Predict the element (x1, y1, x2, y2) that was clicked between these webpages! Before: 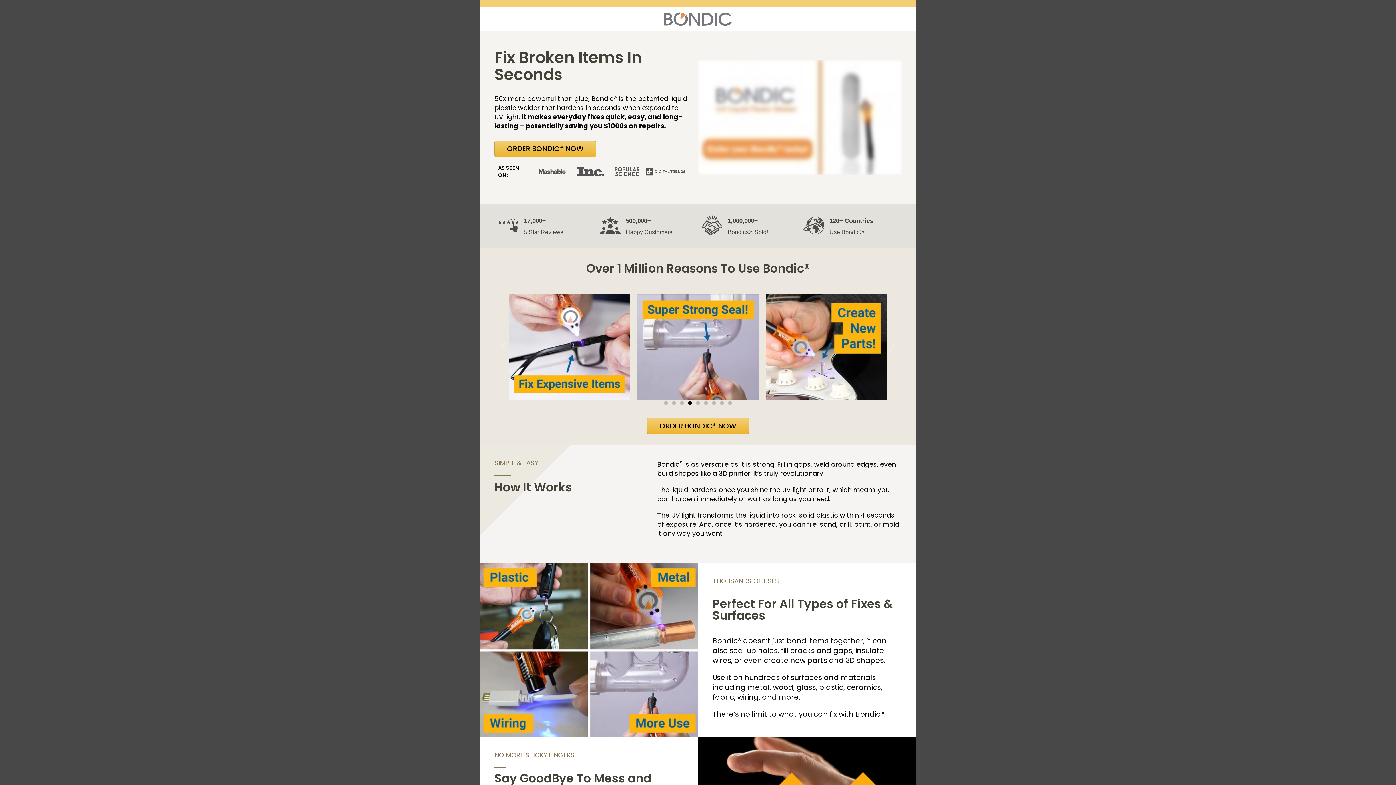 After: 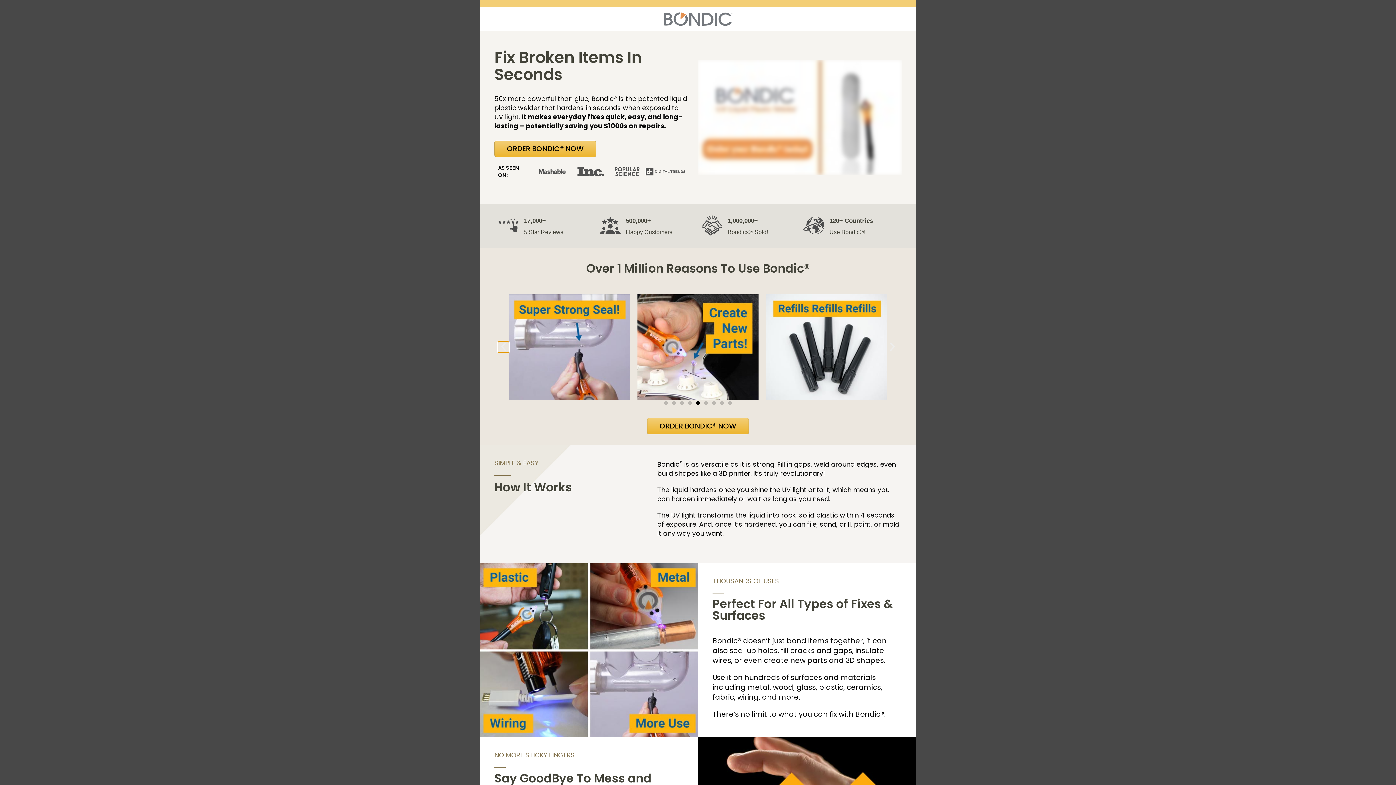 Action: label: Previous slide bbox: (498, 341, 509, 352)